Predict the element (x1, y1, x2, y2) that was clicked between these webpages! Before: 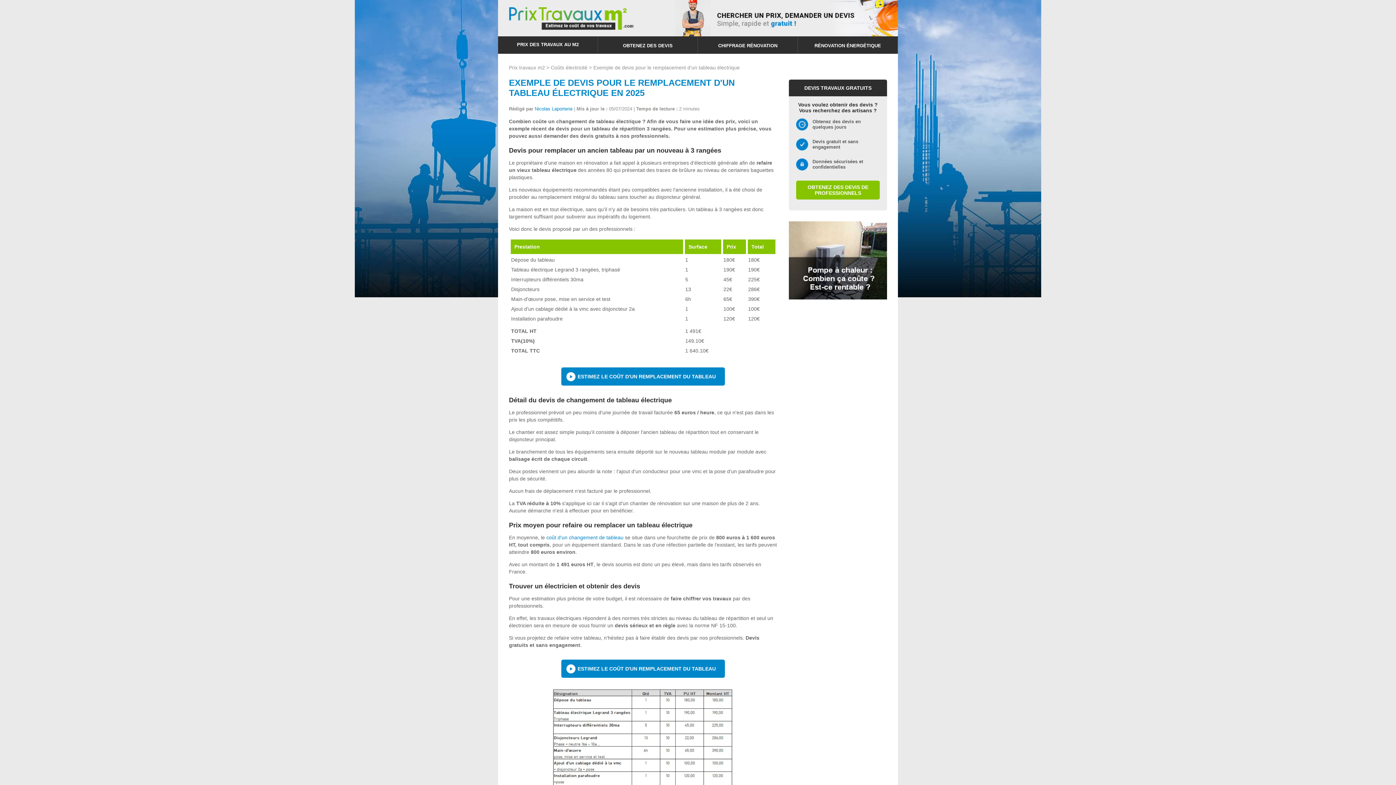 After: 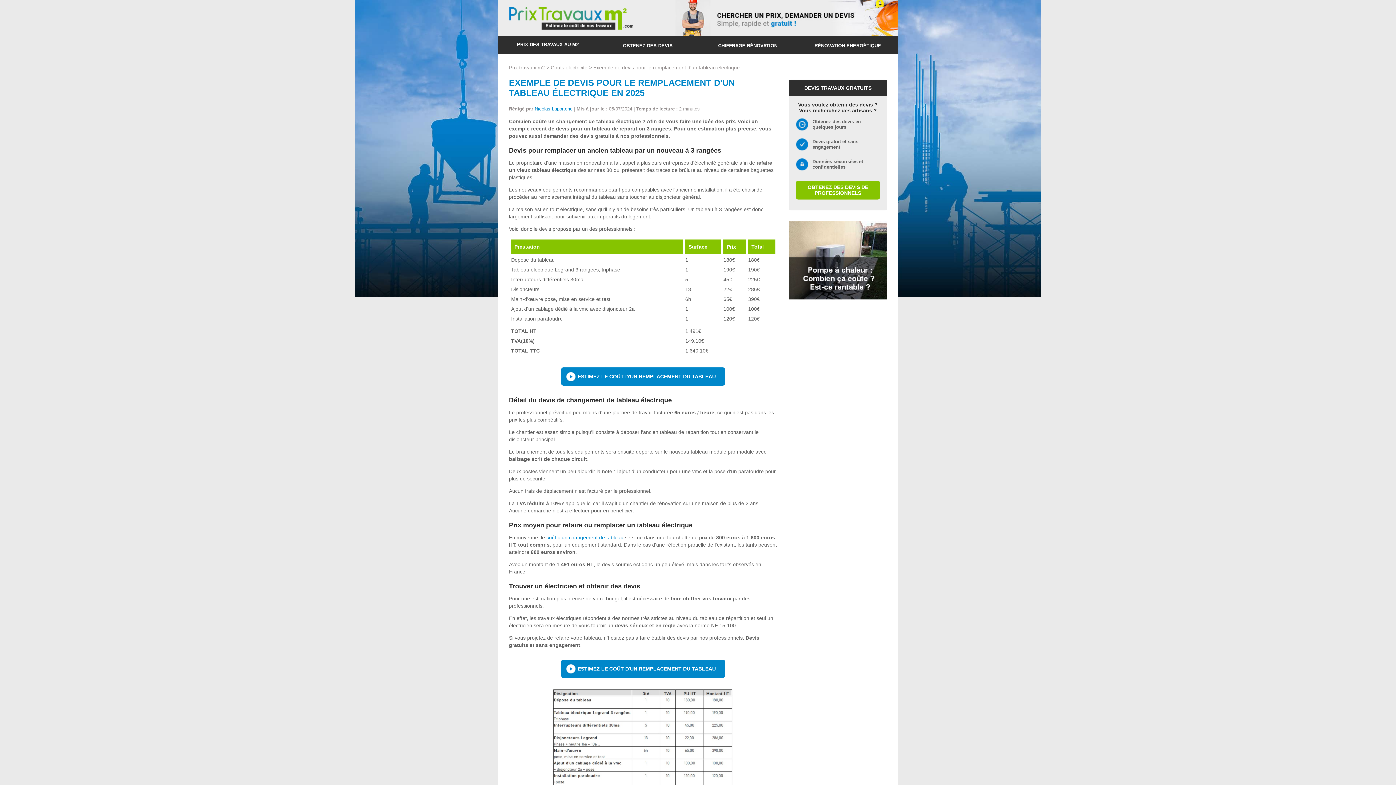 Action: label: ESTIMEZ LE COÛT D'UN REMPLACEMENT DU TABLEAU bbox: (561, 367, 725, 385)